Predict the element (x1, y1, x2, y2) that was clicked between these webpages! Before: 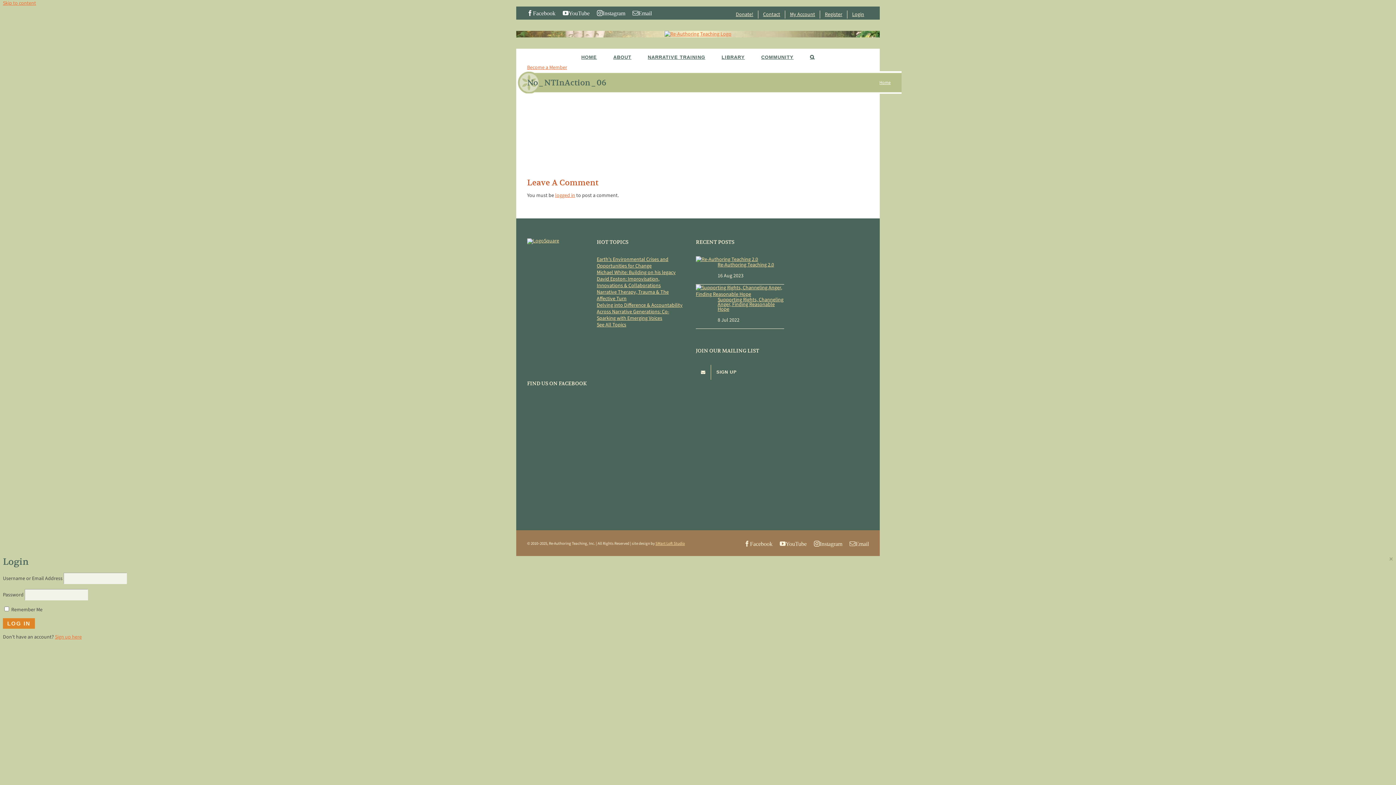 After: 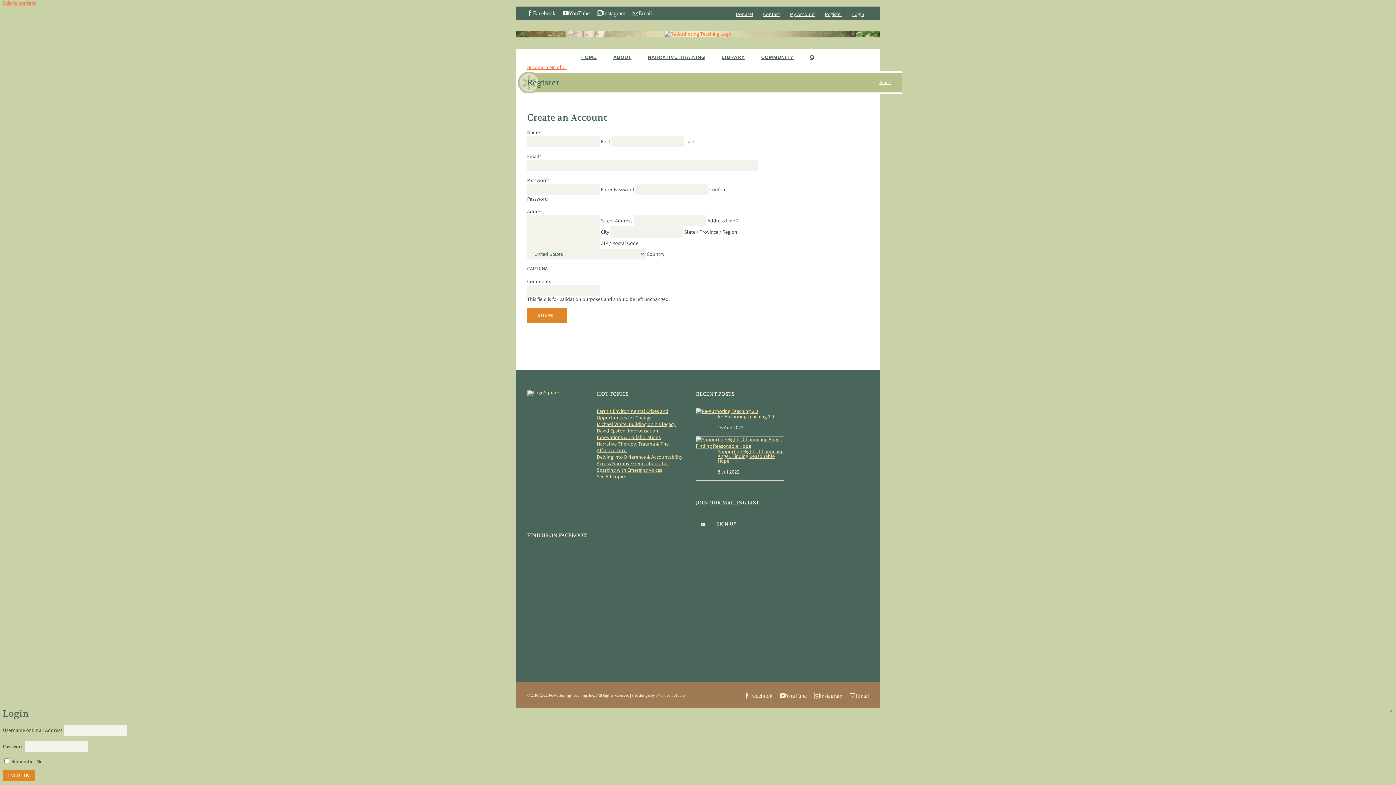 Action: bbox: (54, 633, 81, 641) label: Sign up here